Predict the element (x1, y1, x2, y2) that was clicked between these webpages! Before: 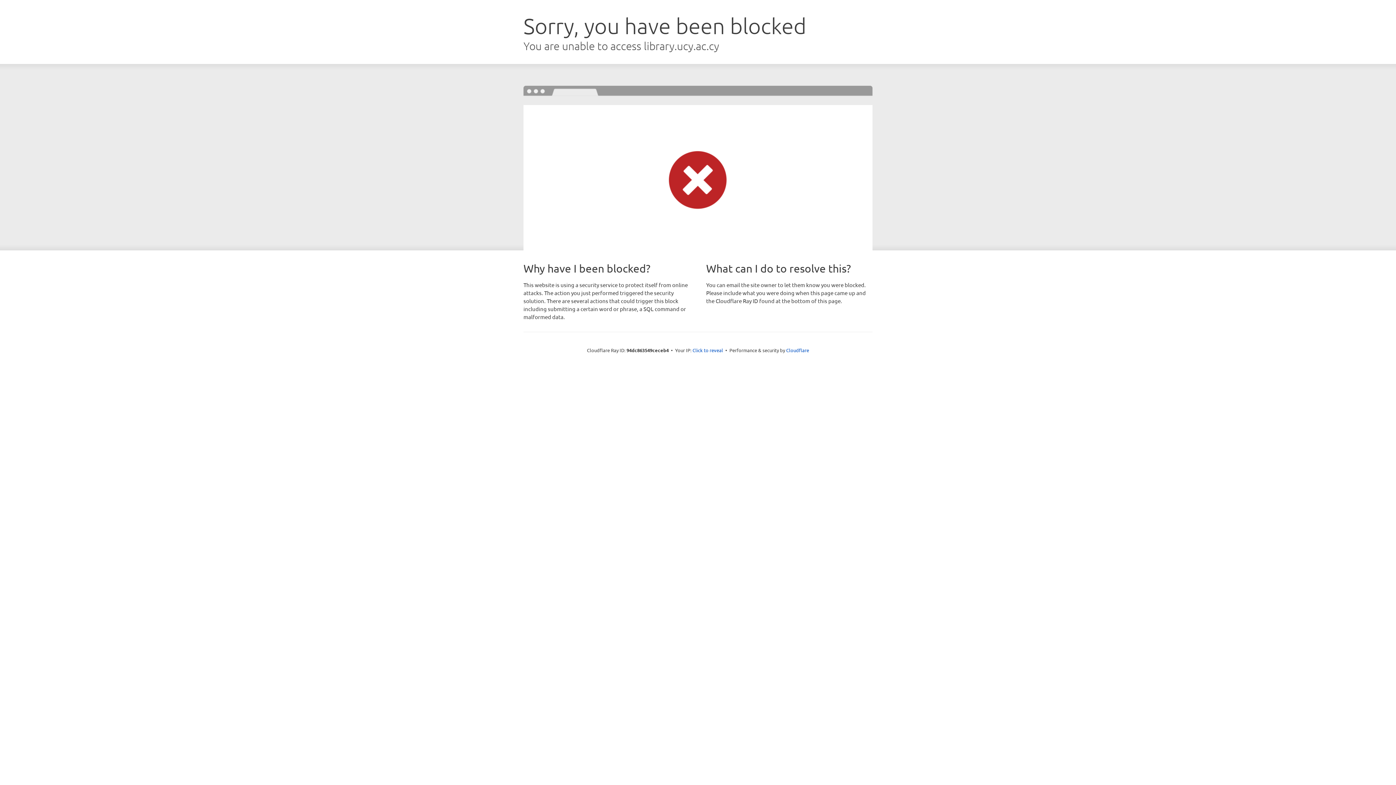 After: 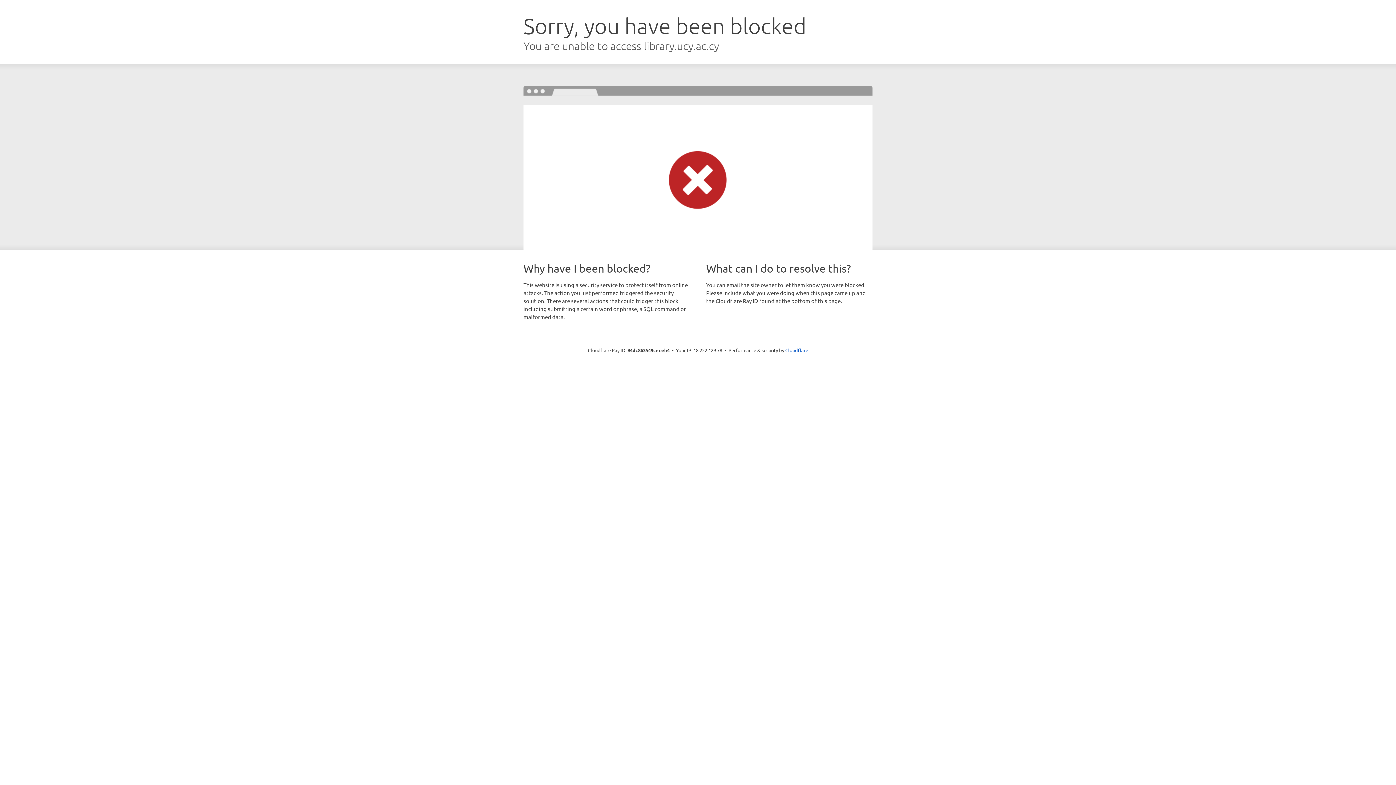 Action: label: Click to reveal bbox: (692, 346, 723, 353)